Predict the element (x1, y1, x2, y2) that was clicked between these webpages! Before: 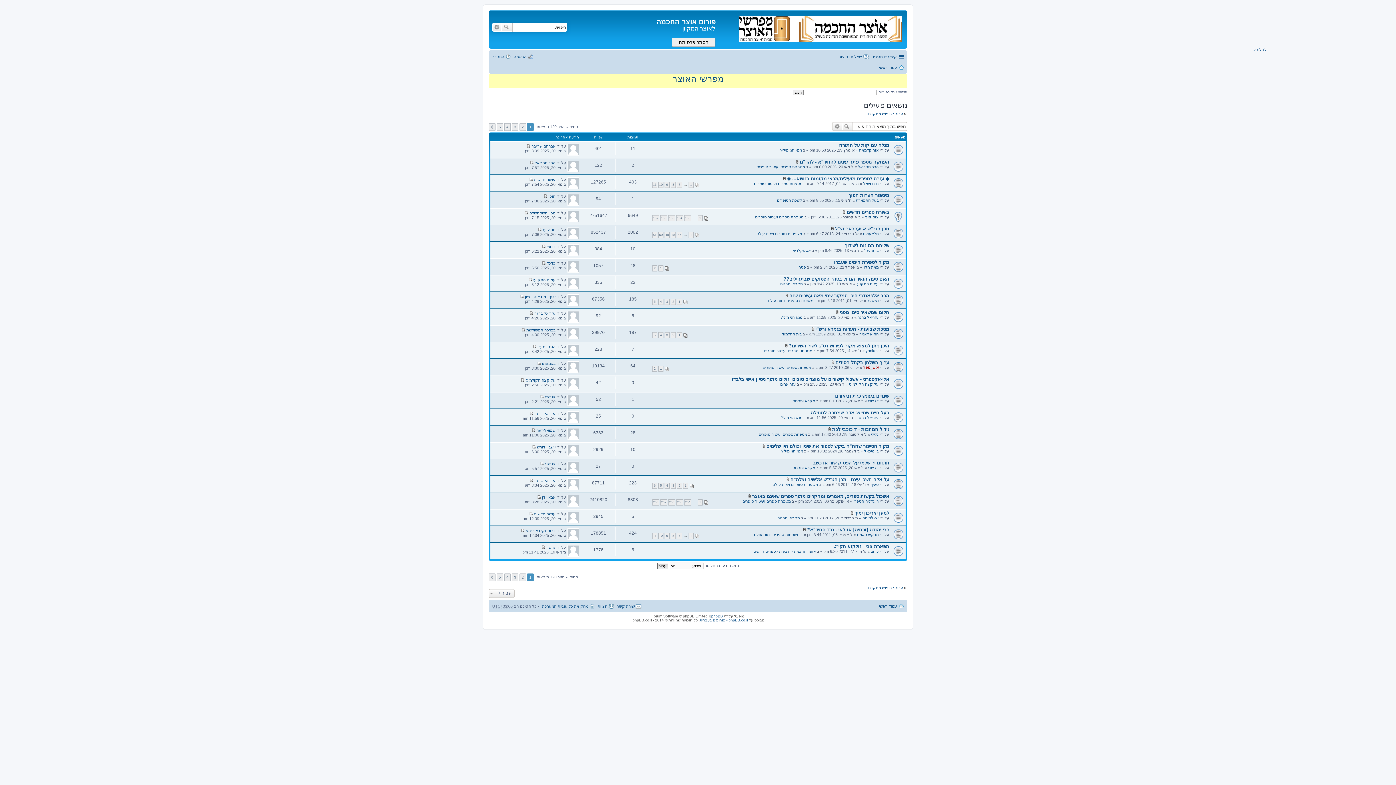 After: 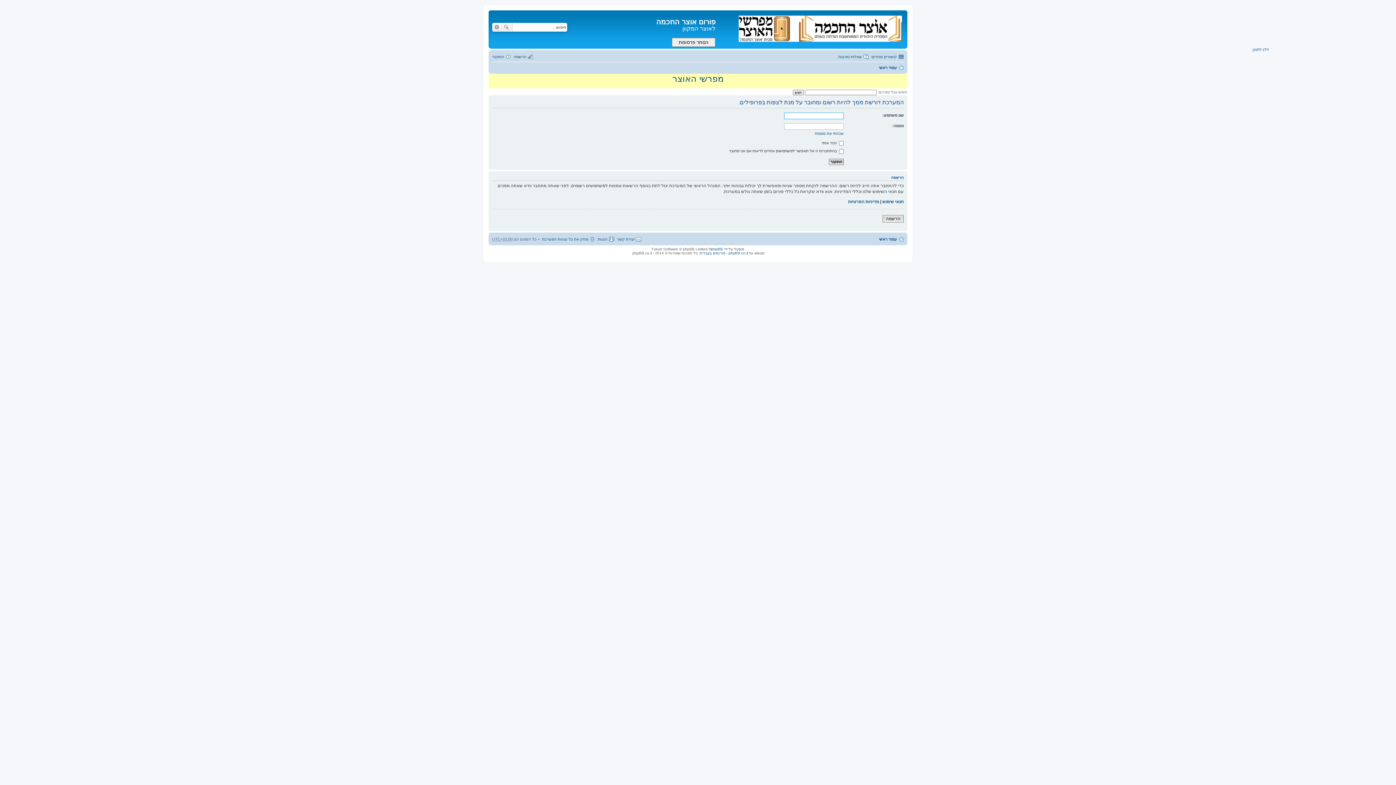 Action: bbox: (526, 328, 555, 332) label: בברכה המשולשת